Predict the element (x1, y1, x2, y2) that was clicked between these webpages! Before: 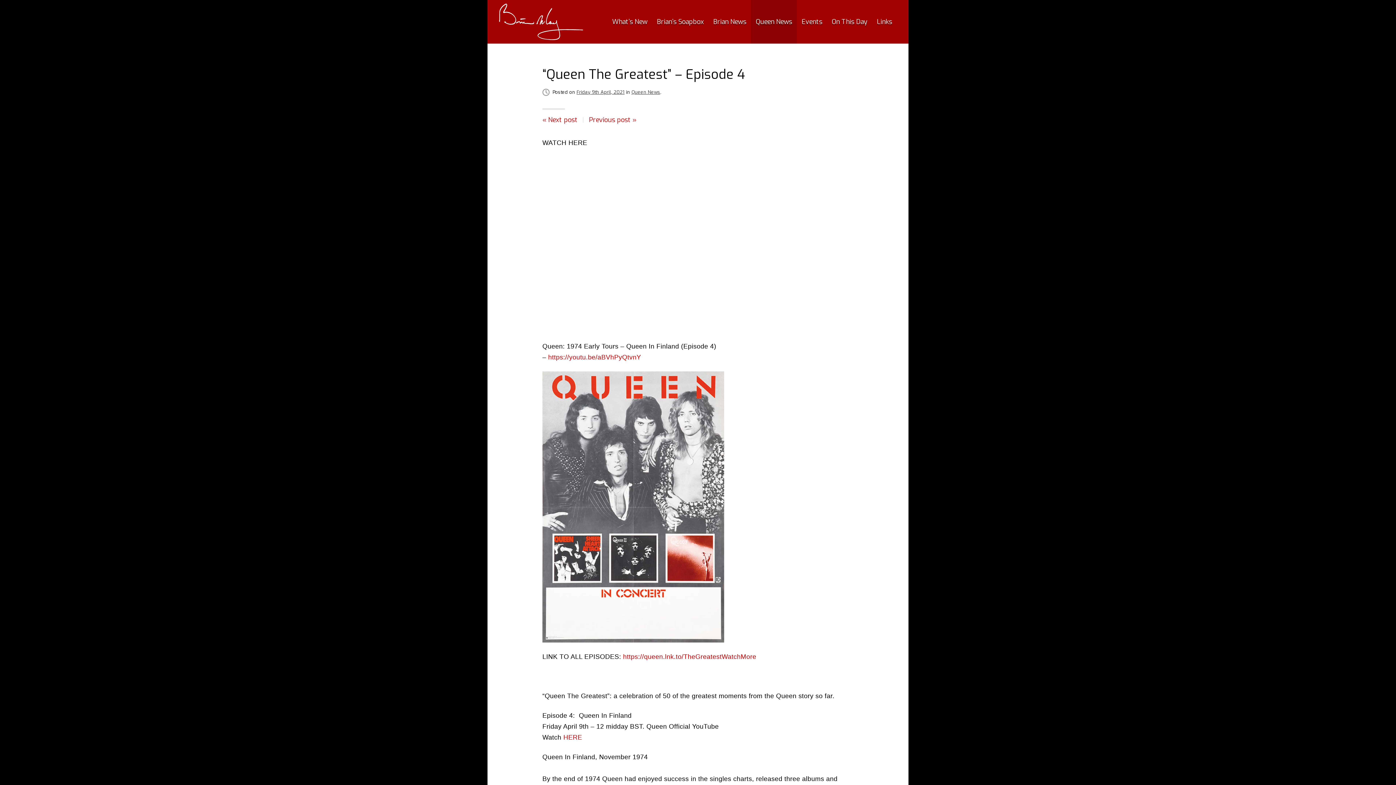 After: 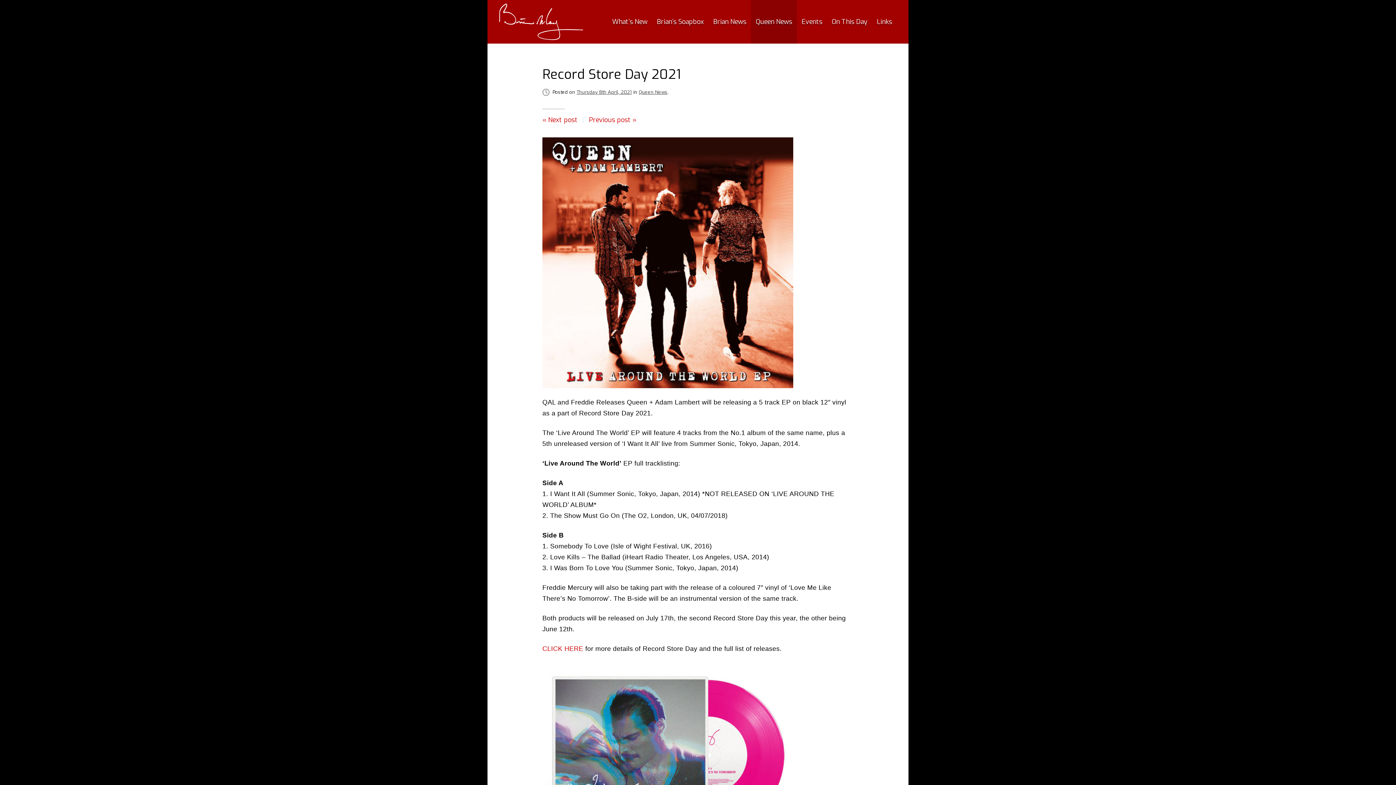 Action: bbox: (589, 115, 636, 124) label: Previous post »